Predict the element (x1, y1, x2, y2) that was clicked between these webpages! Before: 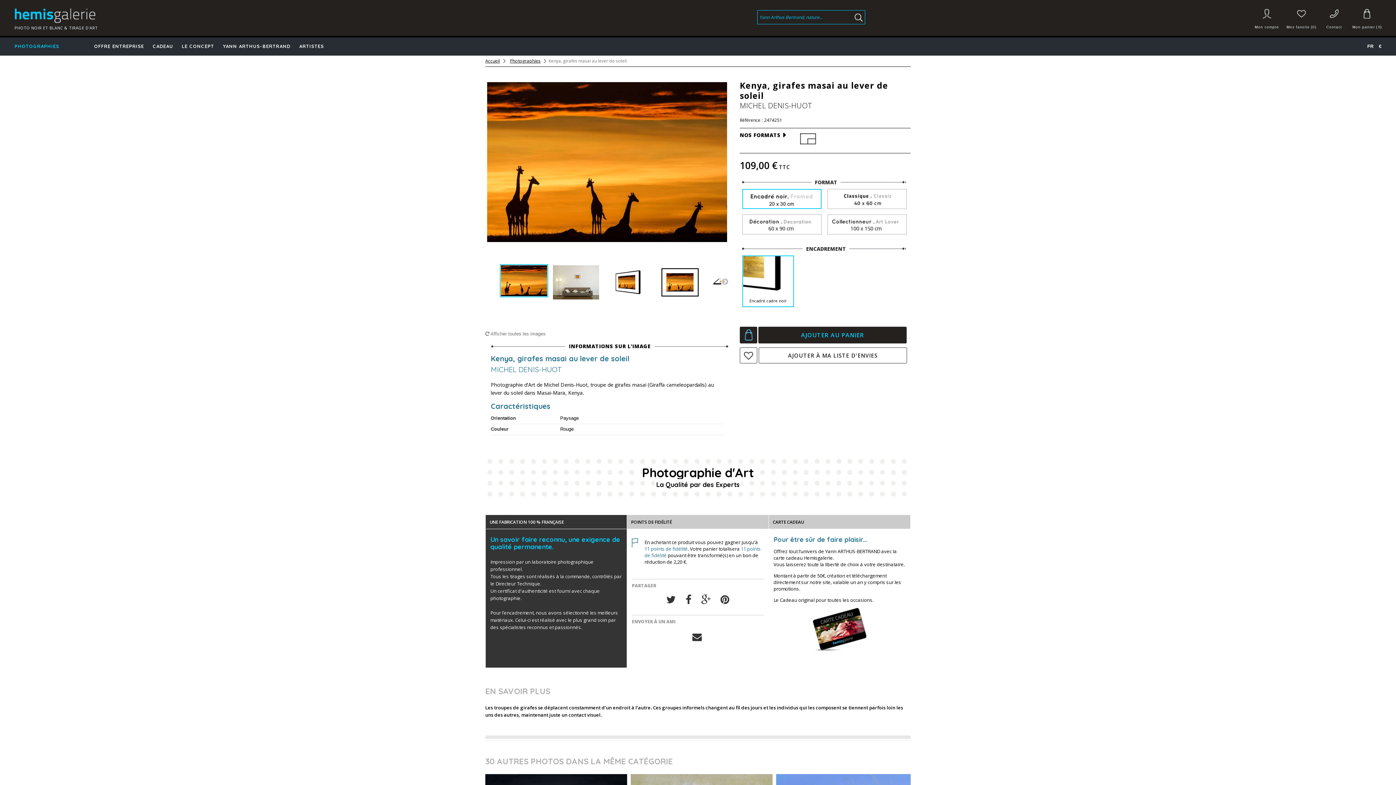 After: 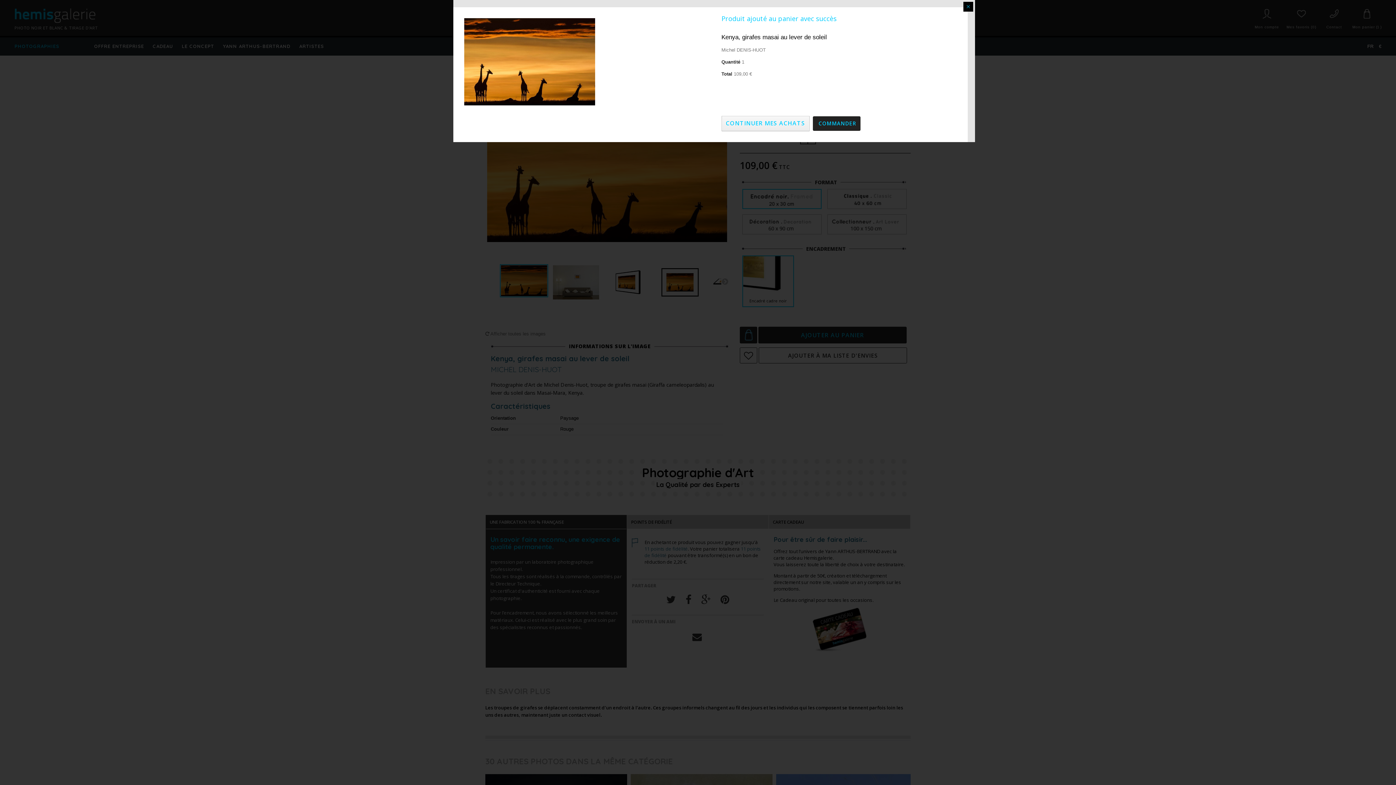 Action: label: AJOUTER AU PANIER bbox: (739, 326, 906, 343)